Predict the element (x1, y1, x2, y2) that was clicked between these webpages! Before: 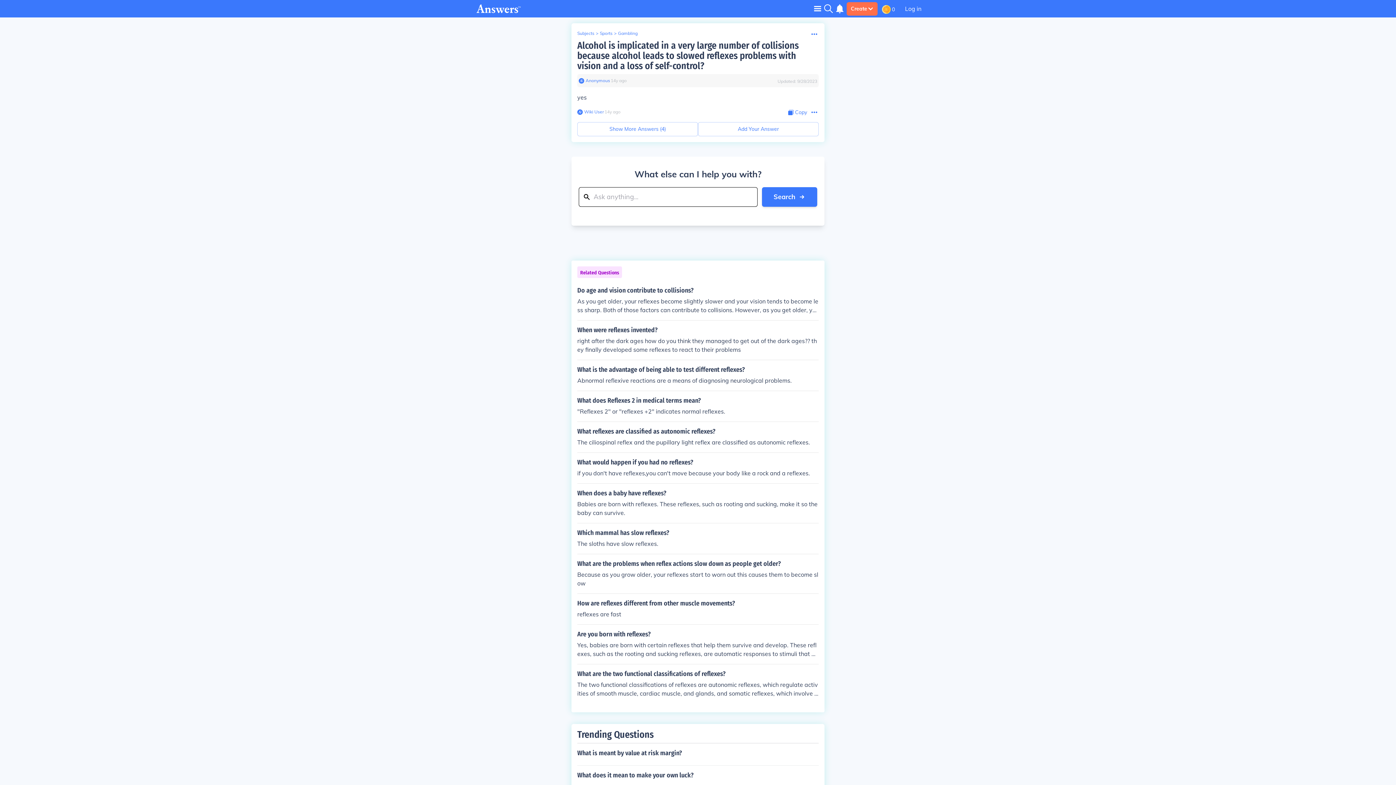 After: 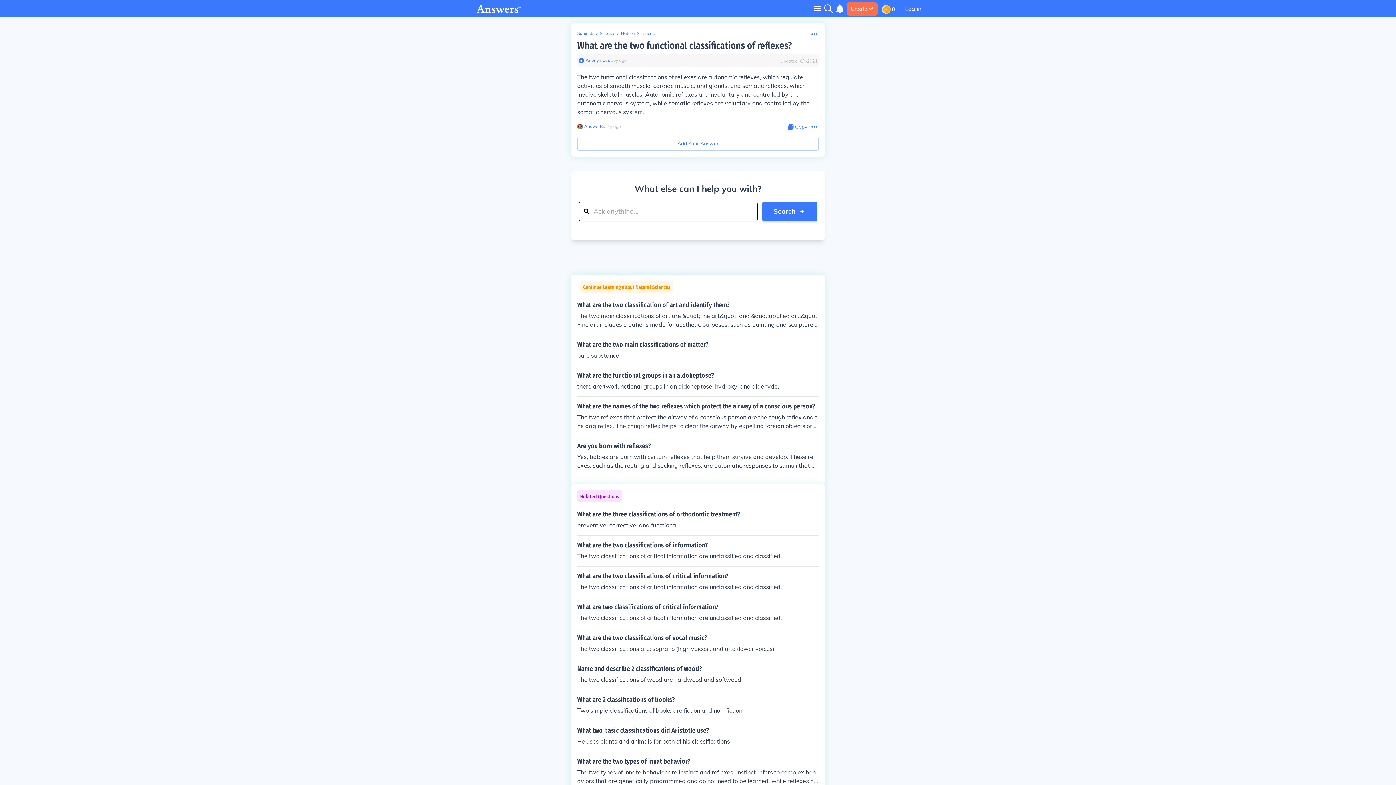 Action: bbox: (577, 670, 818, 698) label: What are the two functional classifications of reflexes?

The two functional classifications of reflexes are autonomic reflexes, which regulate activities of smooth muscle, cardiac muscle, and glands, and somatic reflexes, which involve skeletal muscles. Autonomic reflexes are involuntary and controlled by the autonomic nervous system, while somatic reflexes are voluntary and controlled by the somatic nervous system.